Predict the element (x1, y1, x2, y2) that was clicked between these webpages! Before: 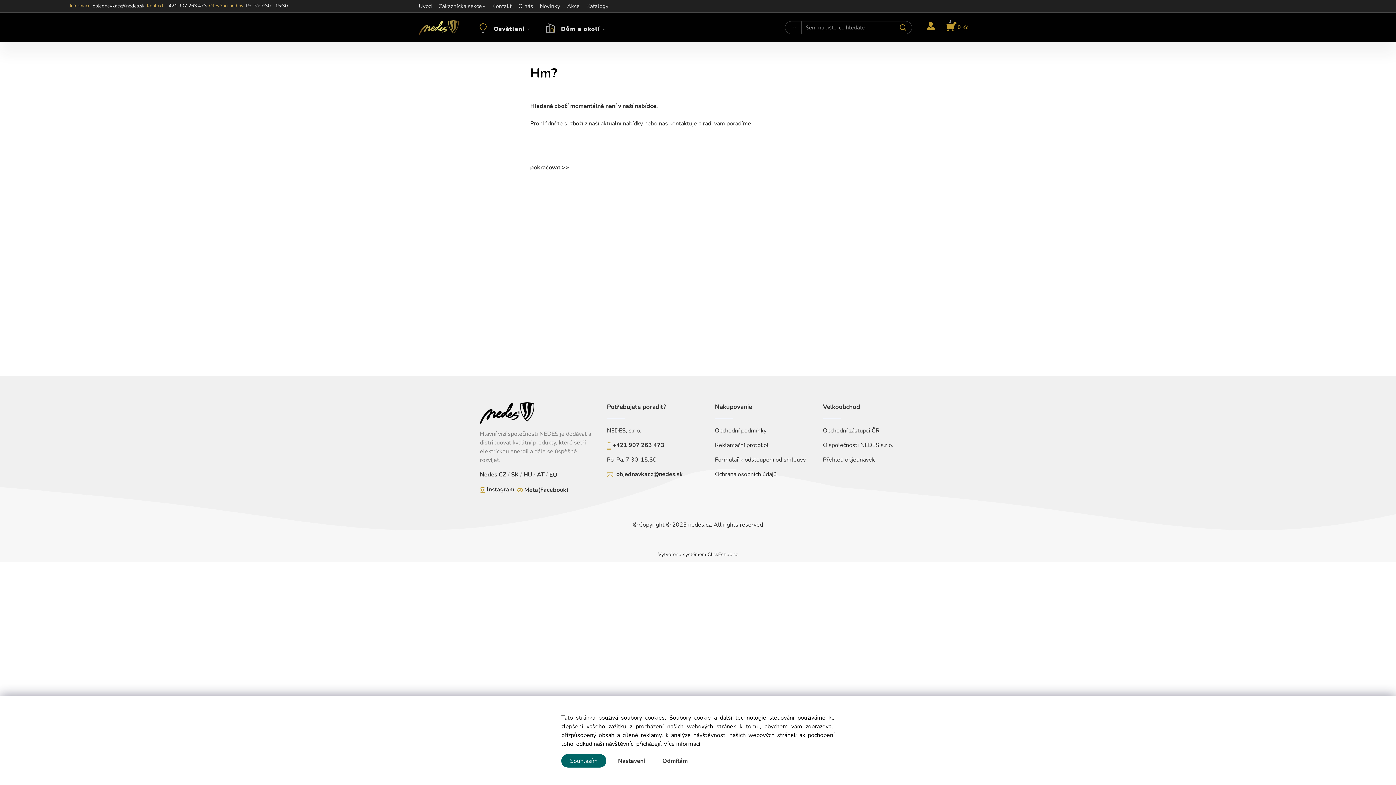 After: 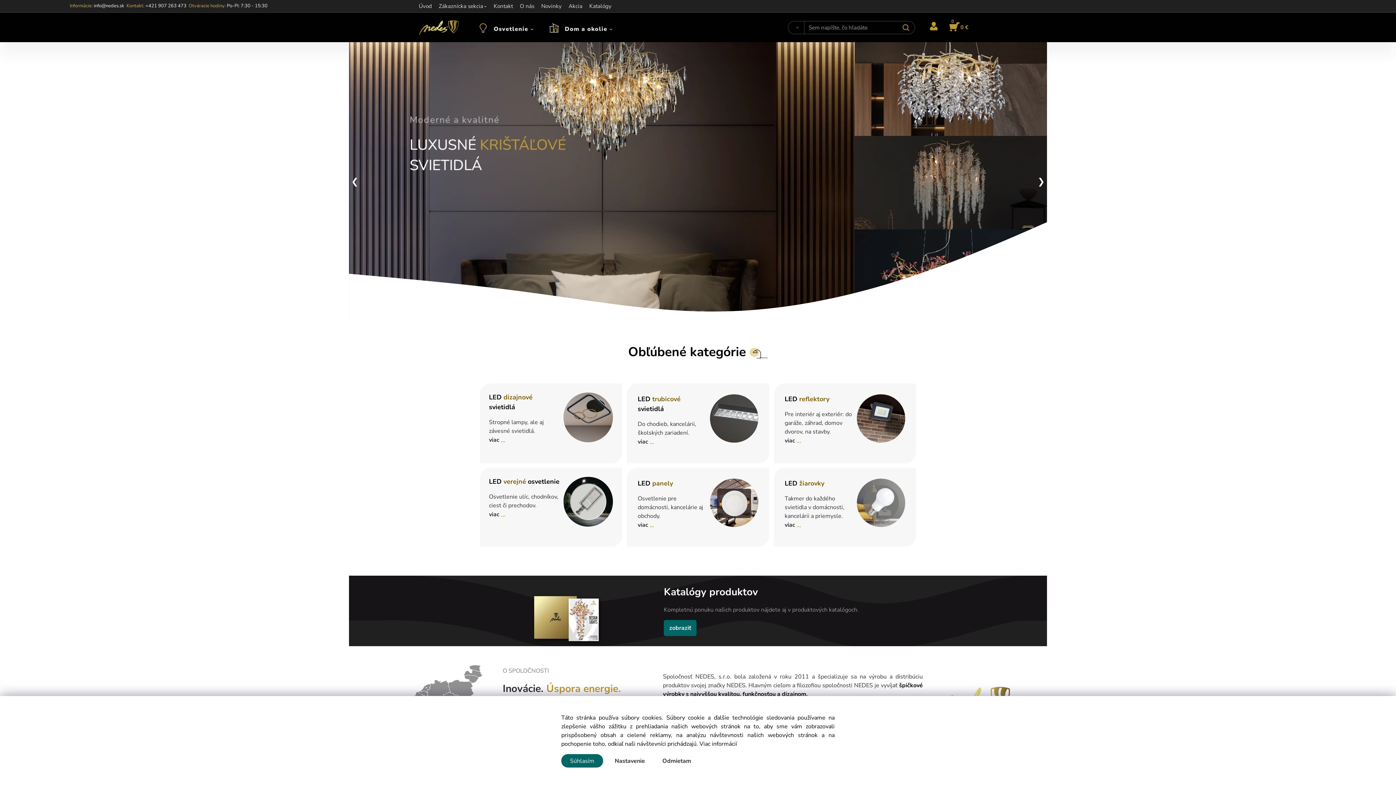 Action: label:  SK  bbox: (509, 470, 520, 478)